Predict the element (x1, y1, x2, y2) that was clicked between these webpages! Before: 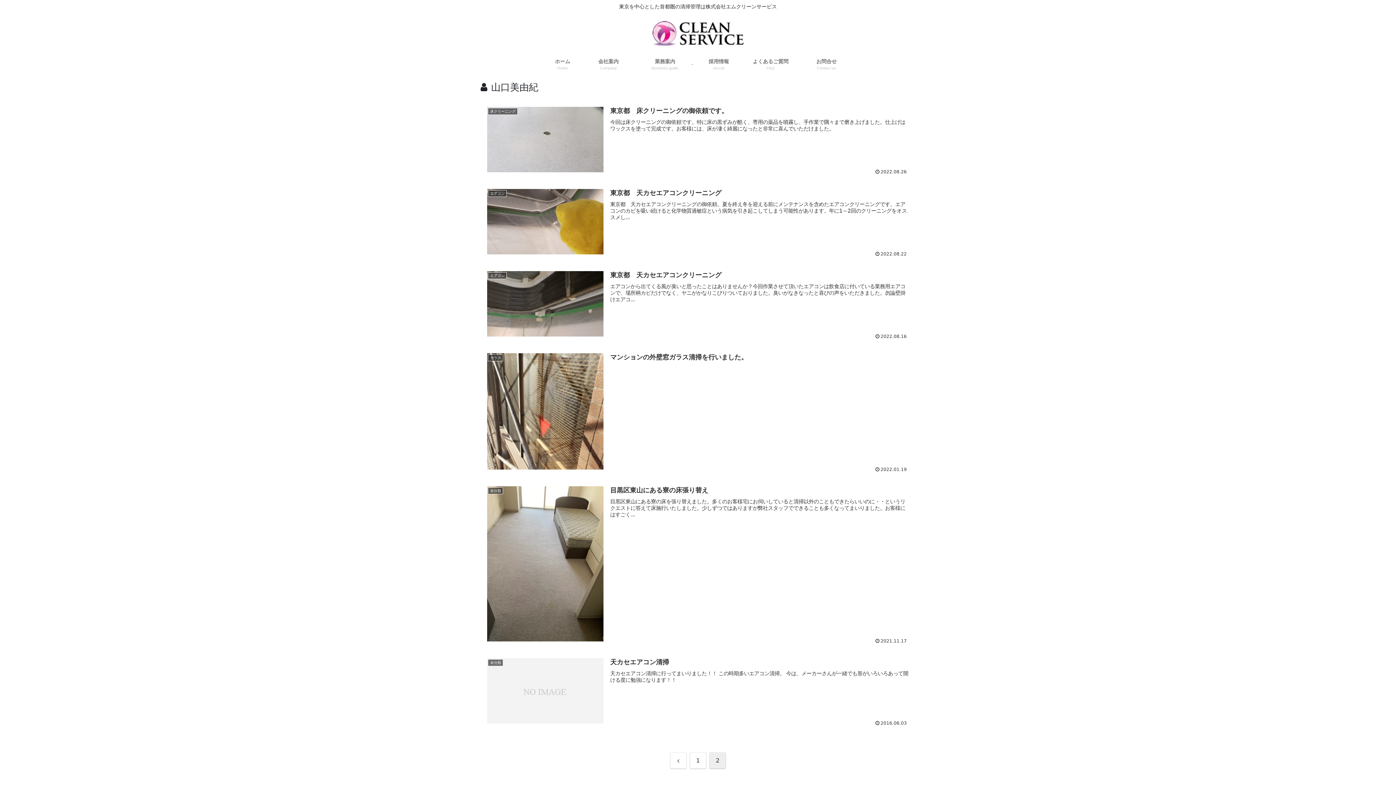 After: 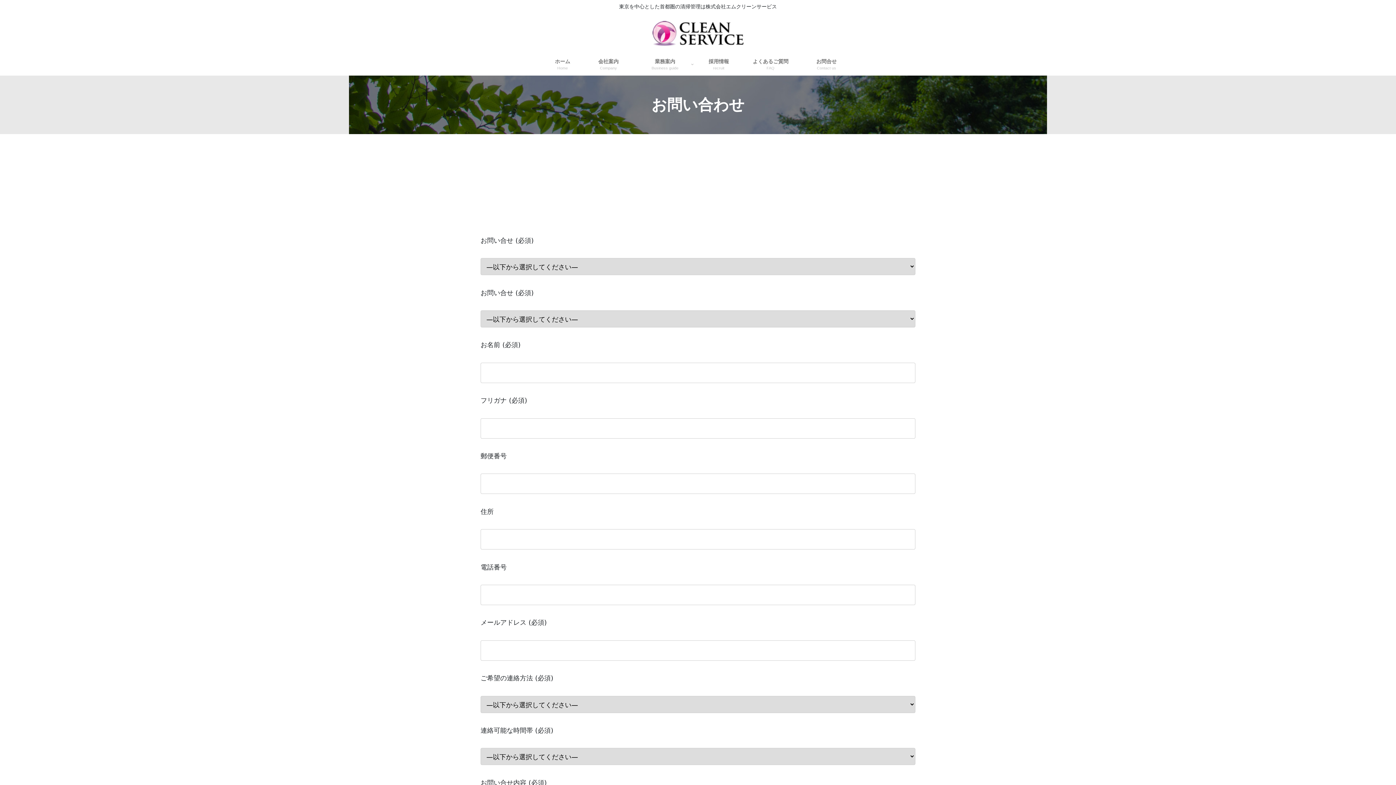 Action: label: お問合せ
Contact us bbox: (799, 53, 853, 75)